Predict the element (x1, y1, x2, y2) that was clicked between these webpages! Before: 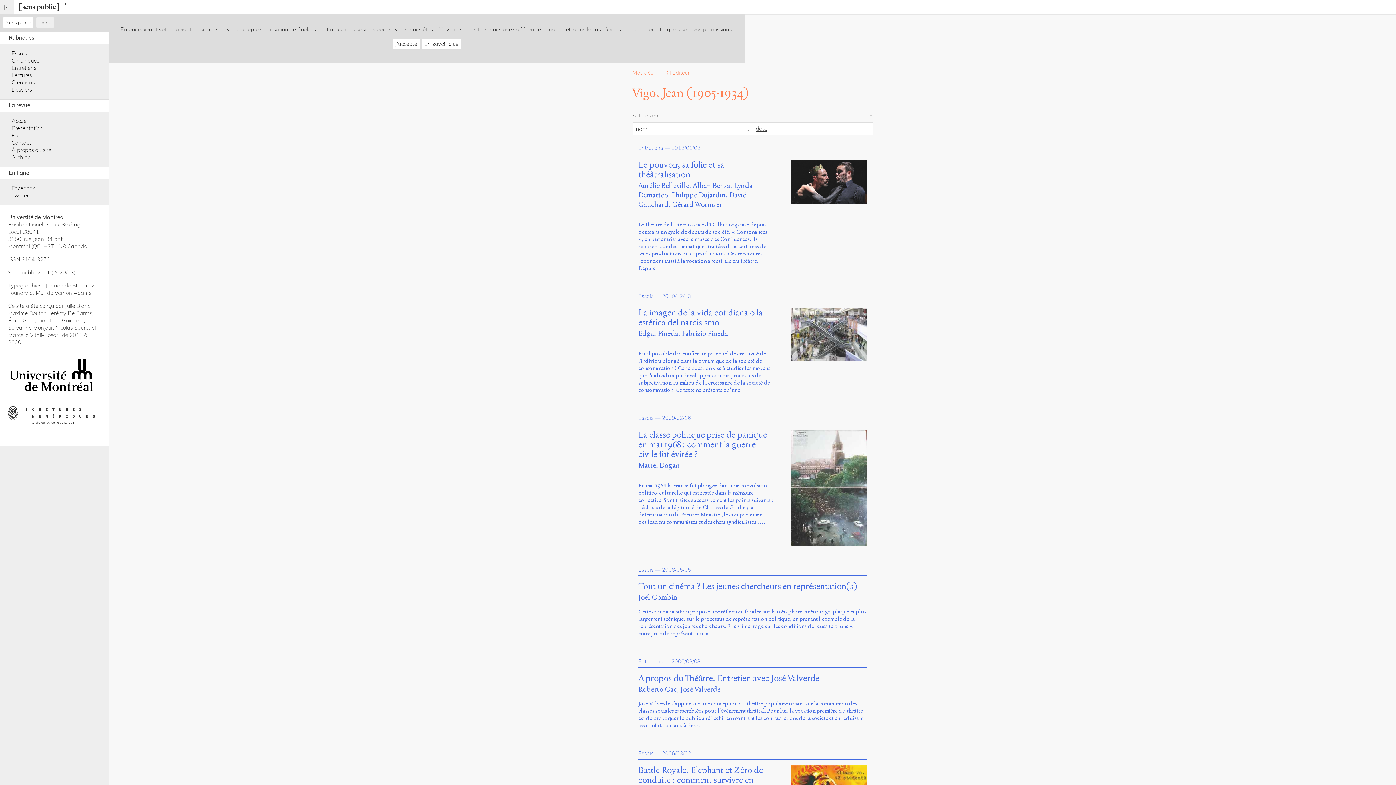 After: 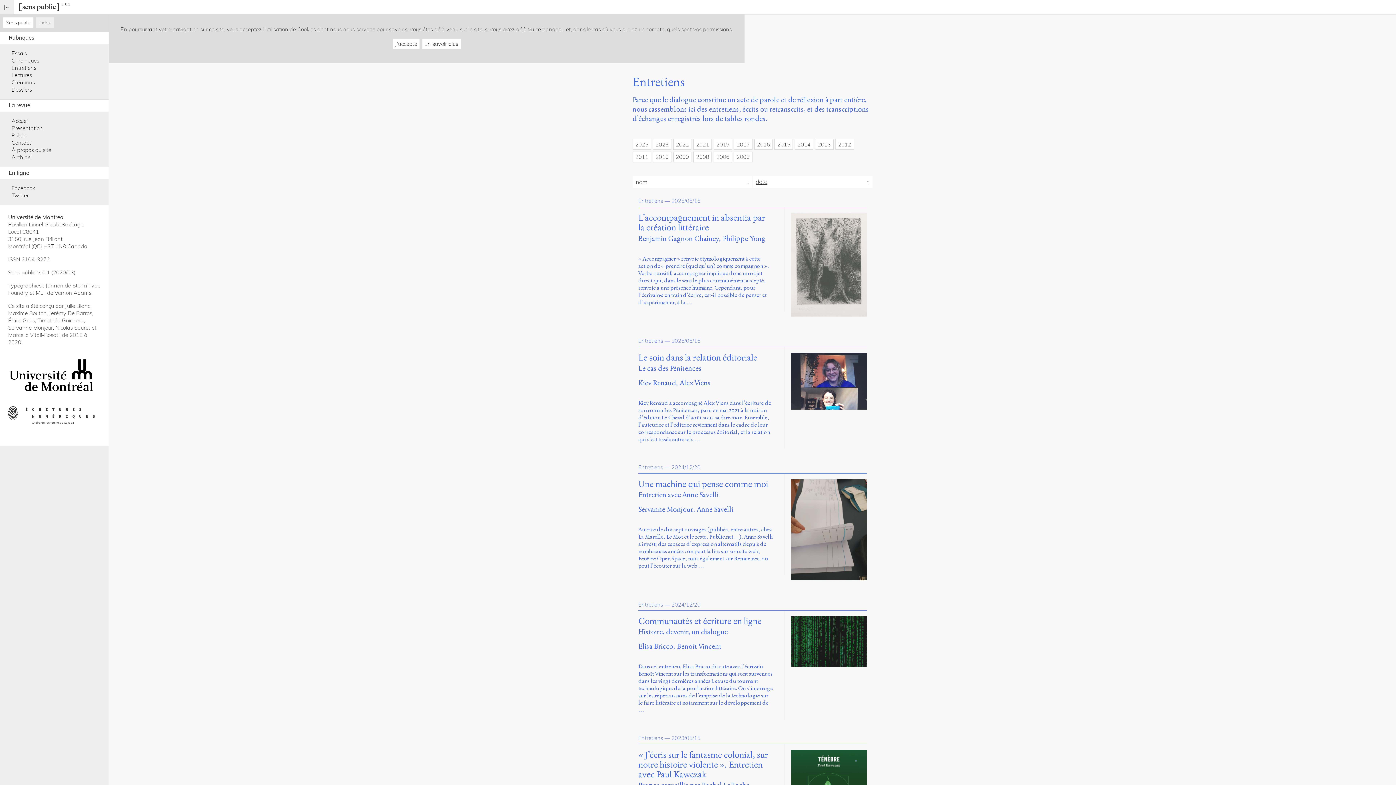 Action: bbox: (11, 64, 36, 71) label: Entretiens